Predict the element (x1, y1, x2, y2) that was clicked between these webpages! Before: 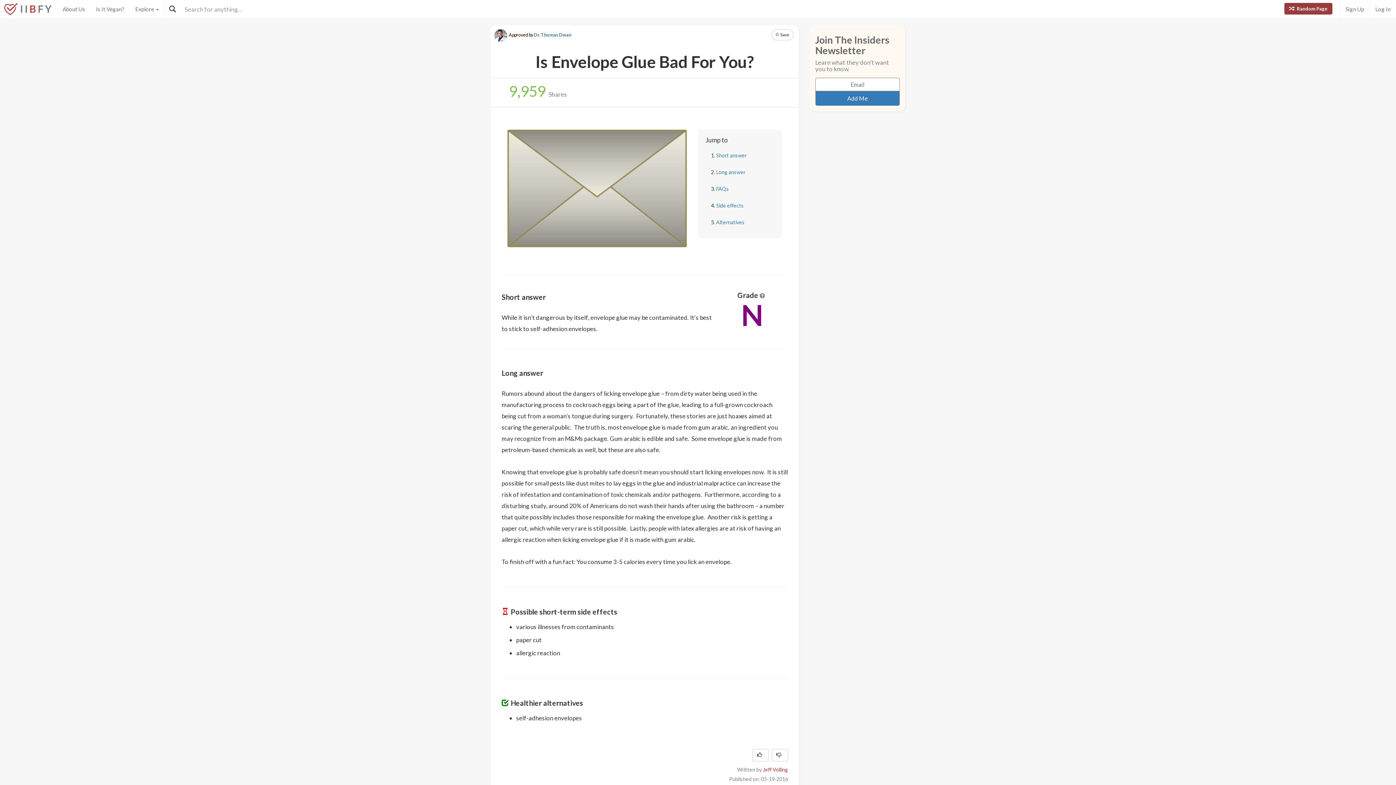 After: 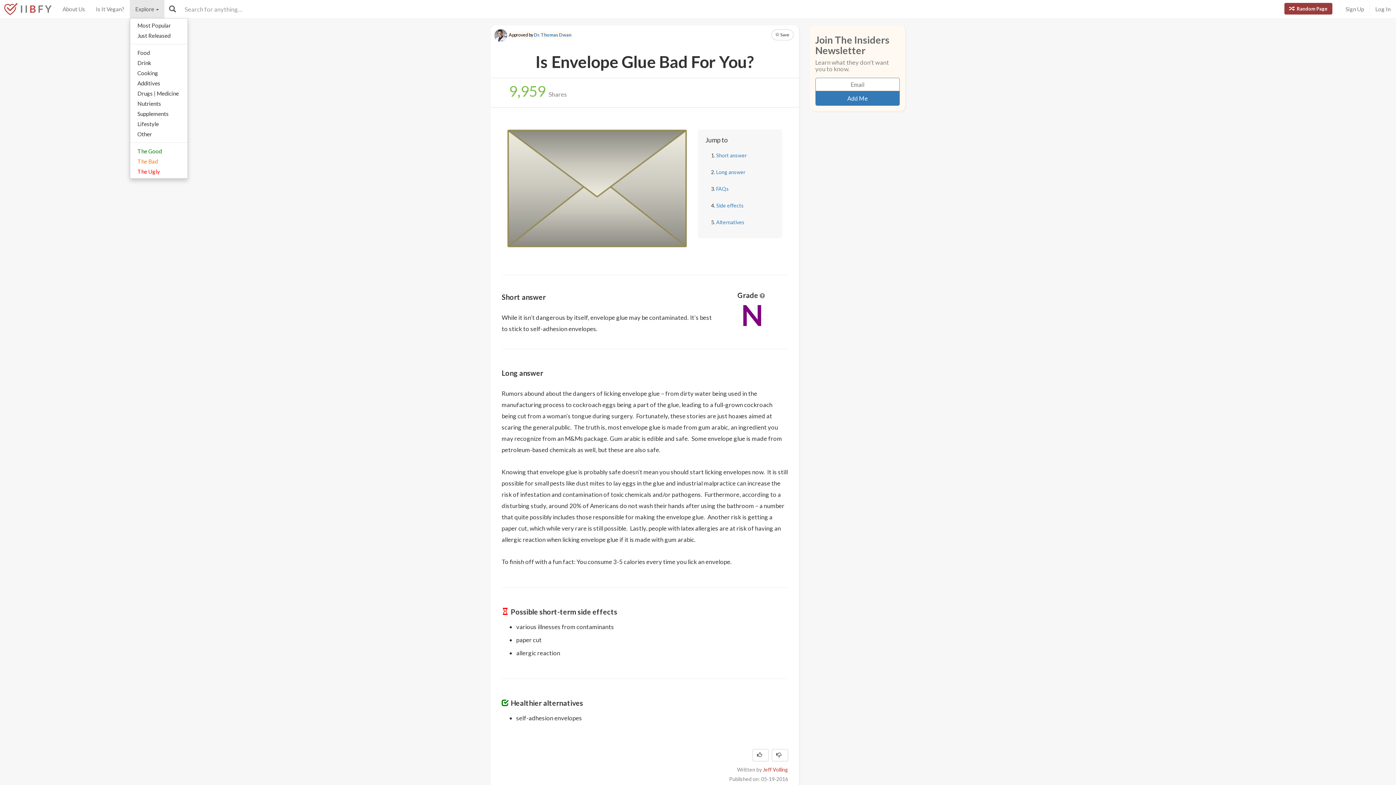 Action: label: Explore  bbox: (129, 0, 164, 18)